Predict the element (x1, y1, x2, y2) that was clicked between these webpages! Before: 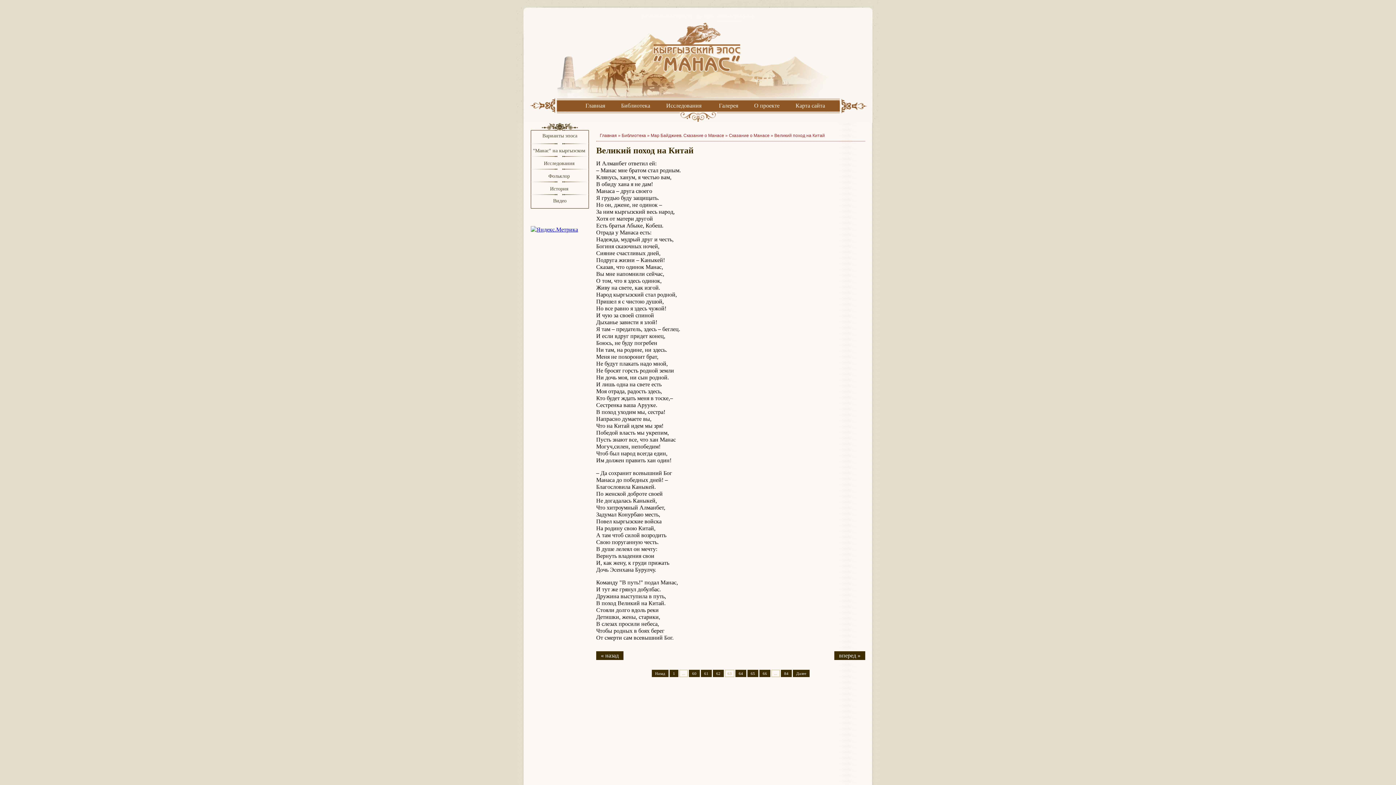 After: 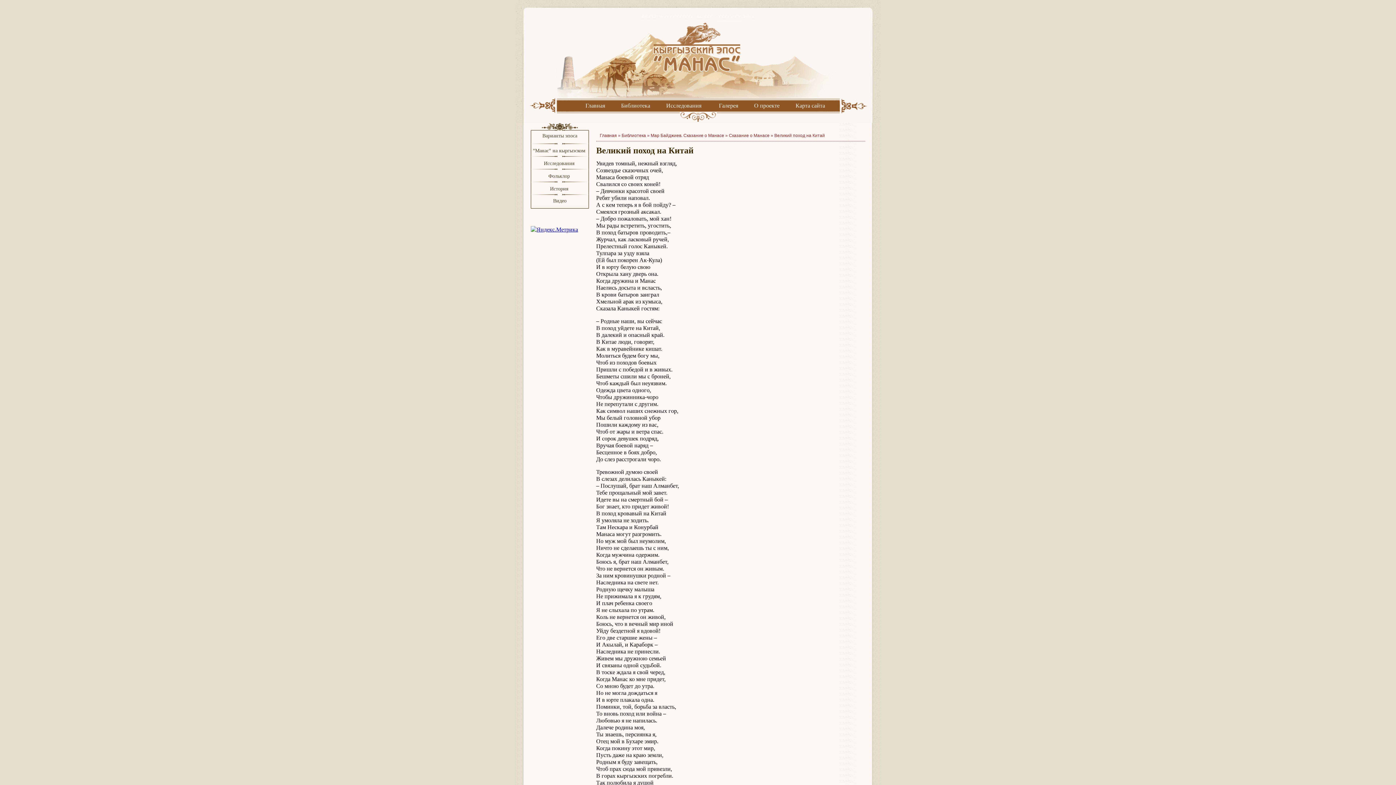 Action: bbox: (652, 670, 668, 677) label: Назад